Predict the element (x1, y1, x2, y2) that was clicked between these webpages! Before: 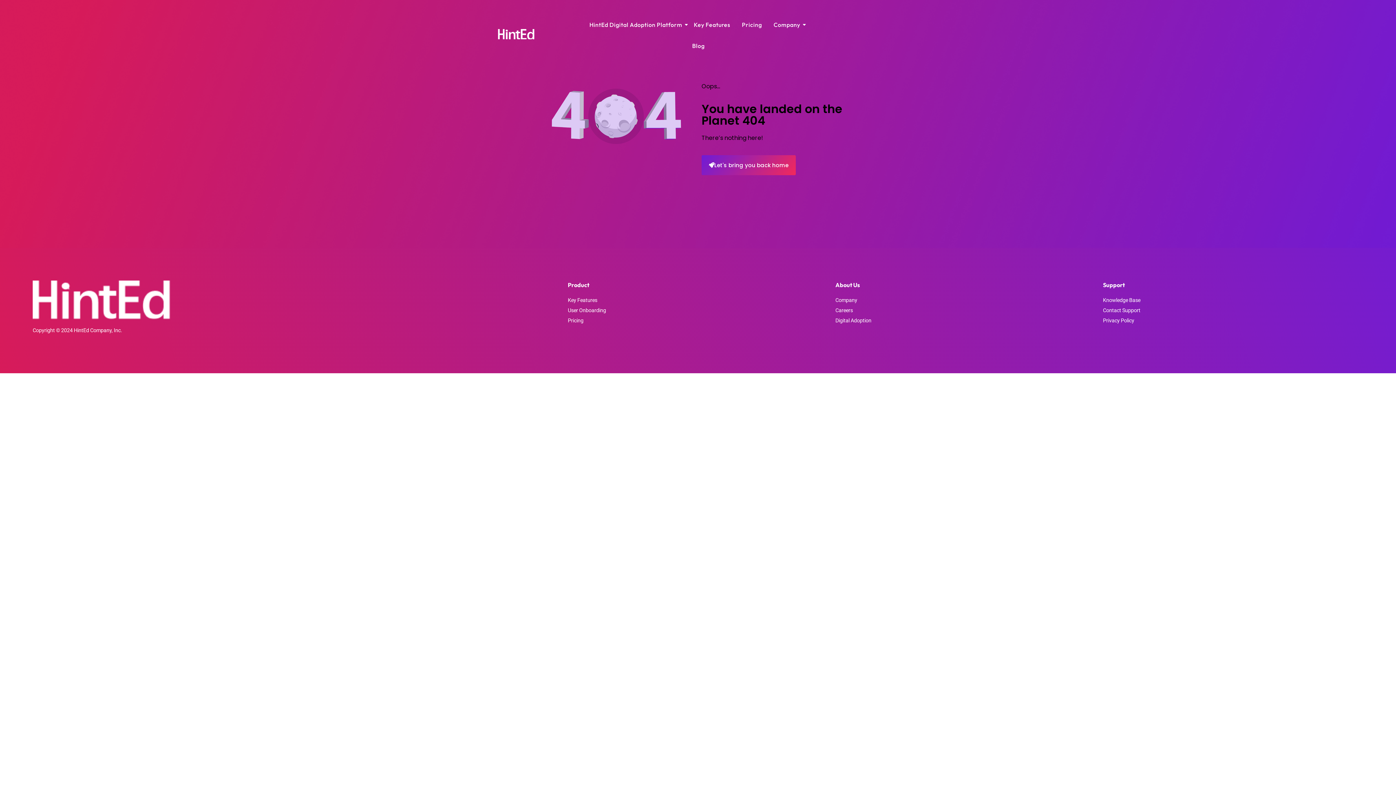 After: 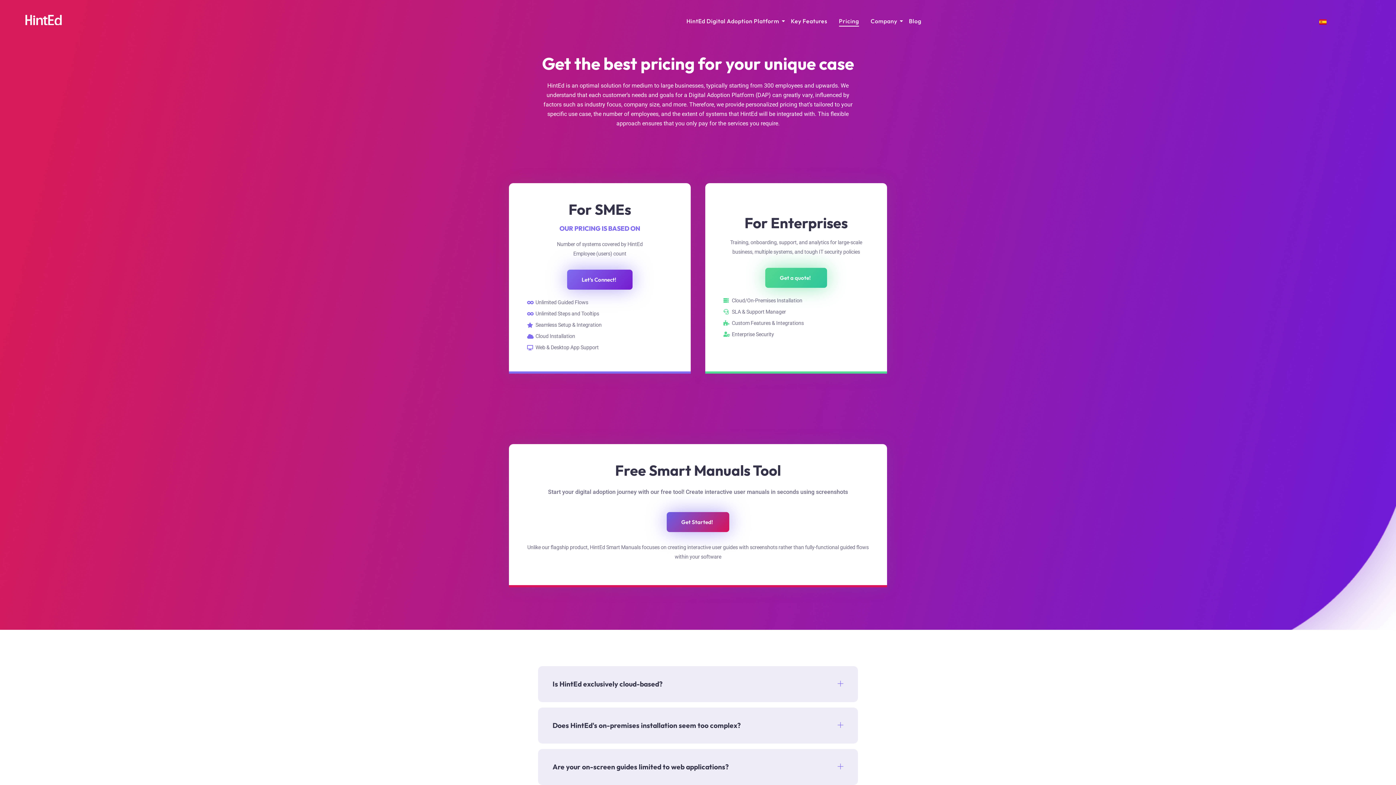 Action: label: Pricing bbox: (739, 14, 764, 35)